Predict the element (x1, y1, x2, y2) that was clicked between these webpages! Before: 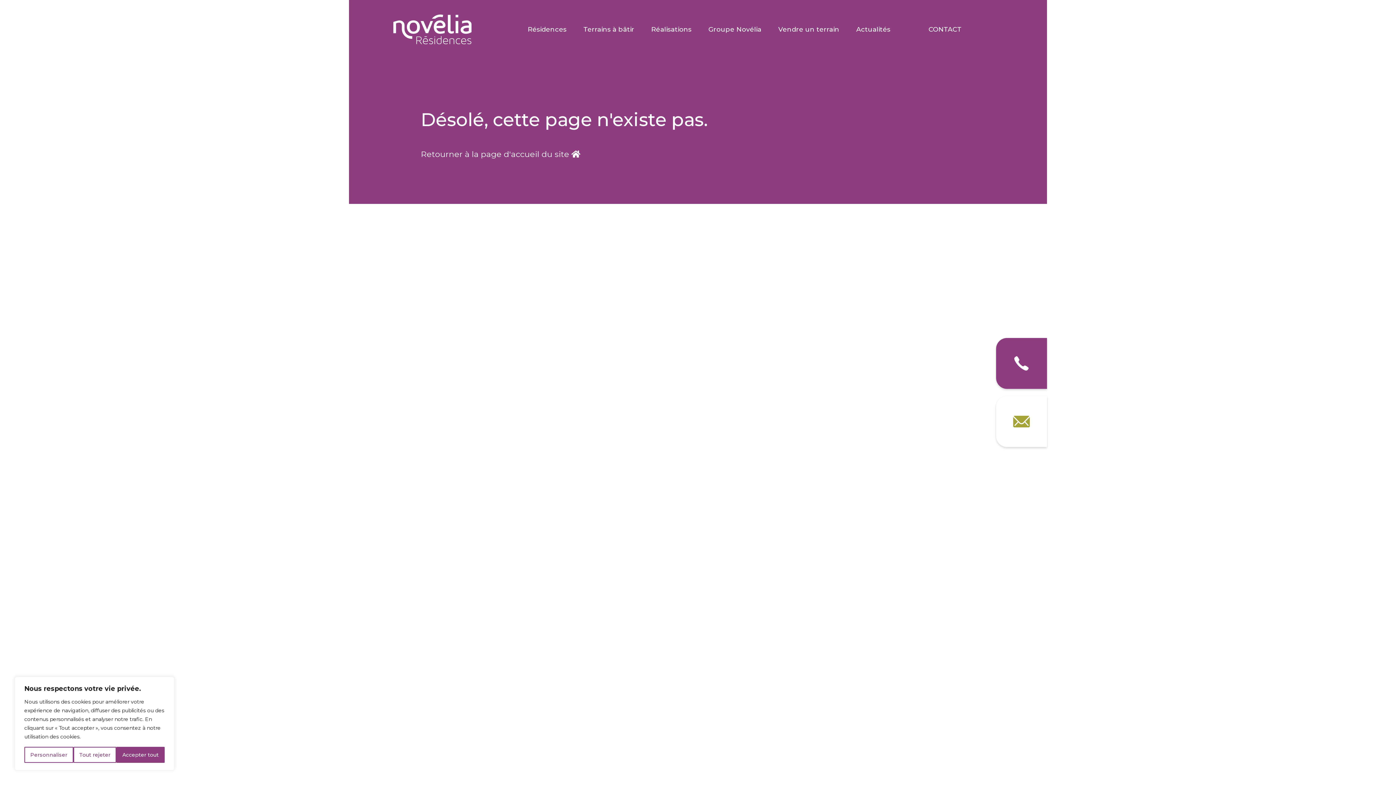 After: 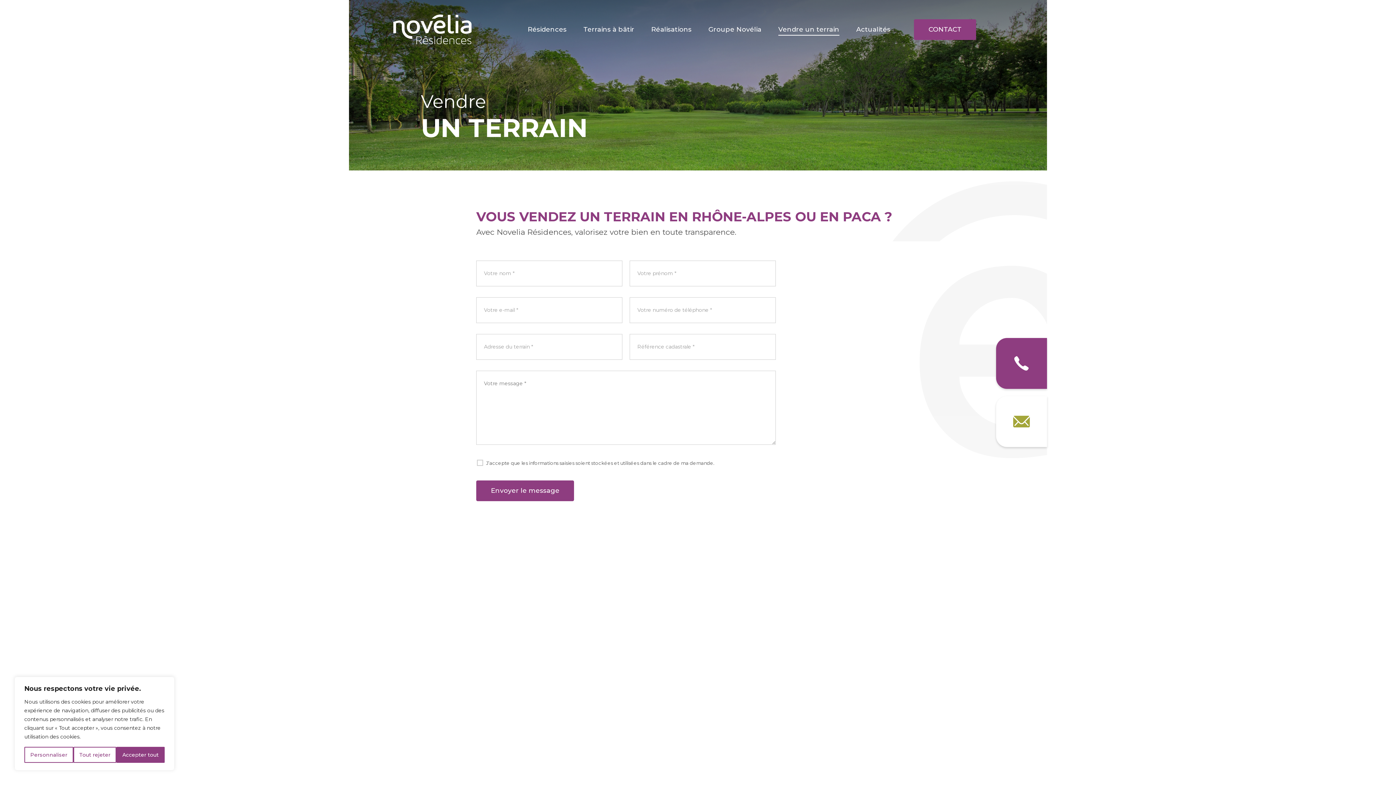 Action: label: Vendre un terrain bbox: (778, 25, 839, 33)